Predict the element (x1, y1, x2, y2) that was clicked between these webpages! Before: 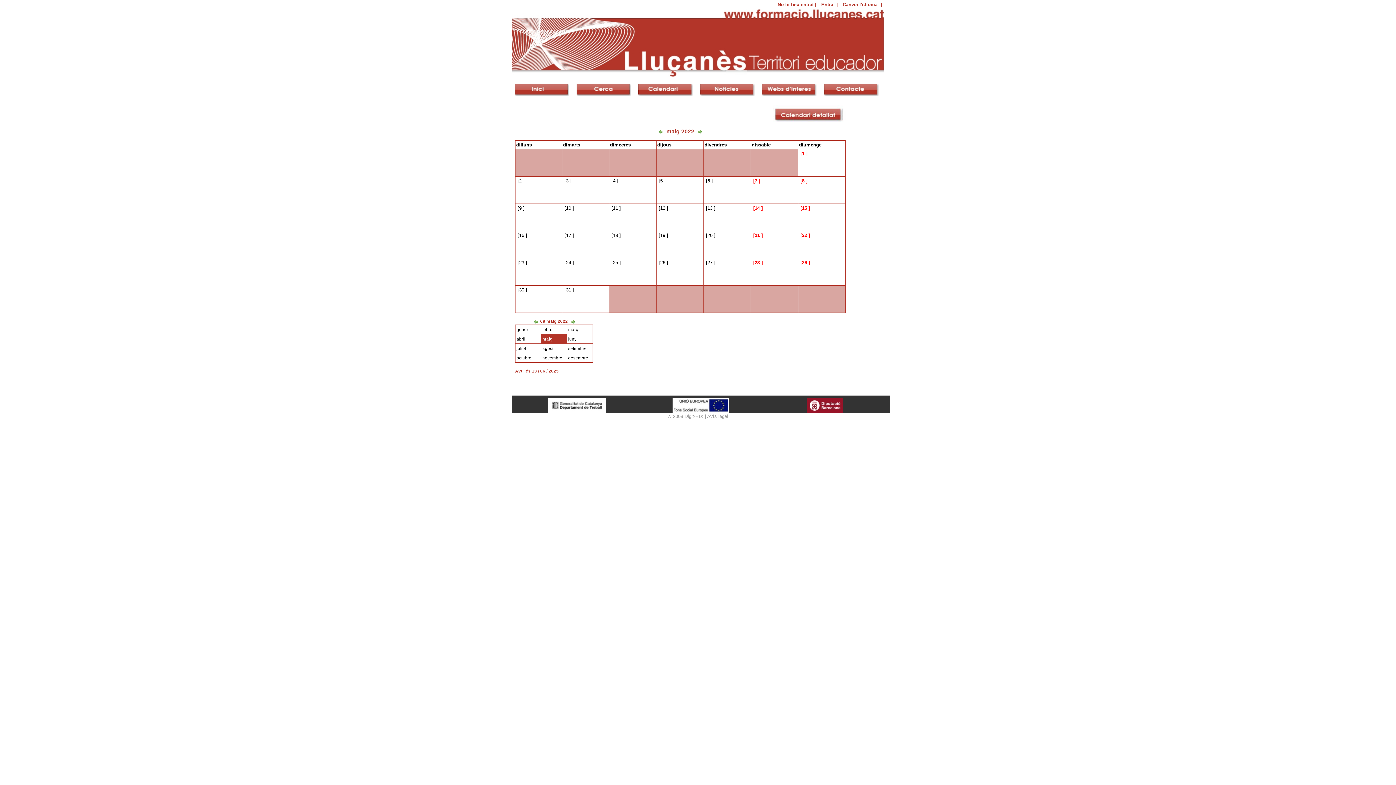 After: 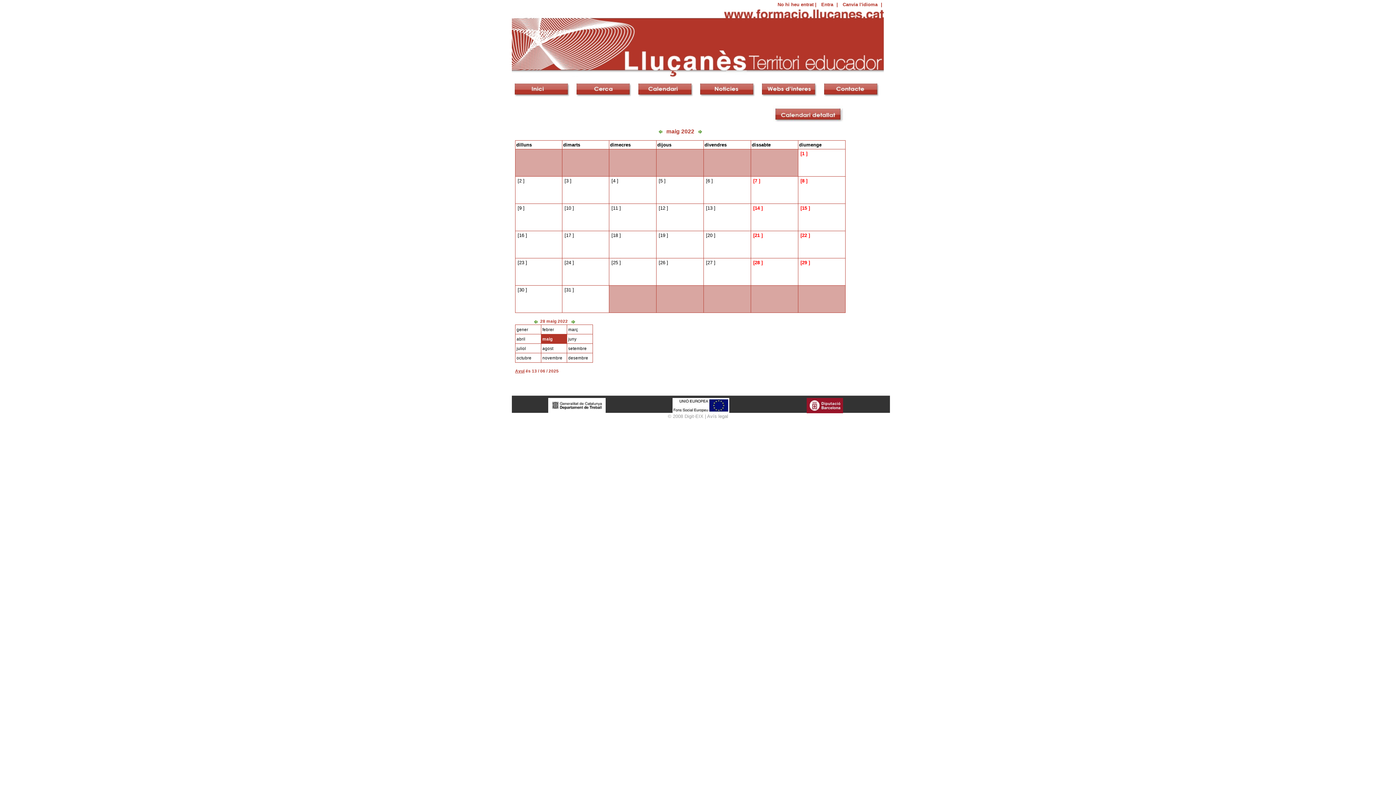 Action: bbox: (754, 260, 760, 265) label: 28